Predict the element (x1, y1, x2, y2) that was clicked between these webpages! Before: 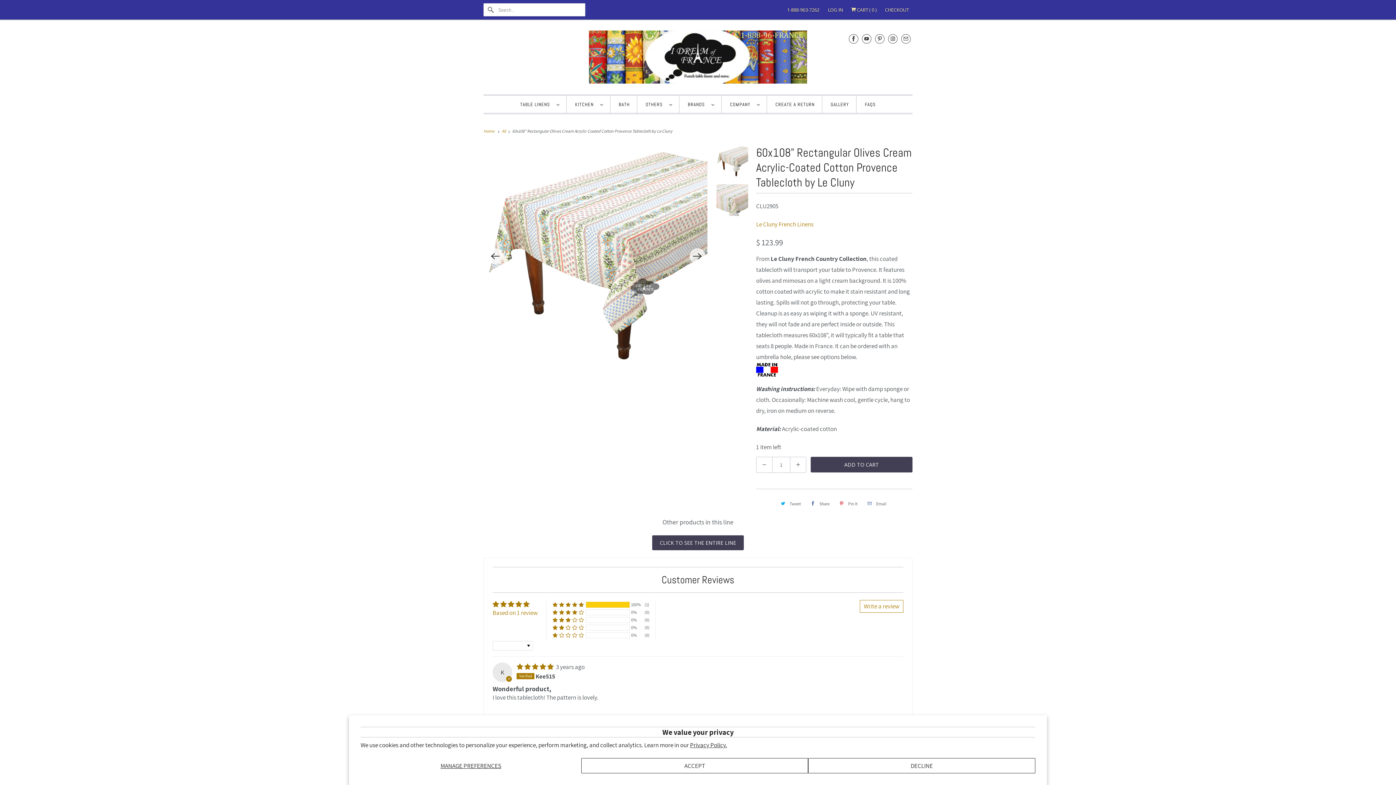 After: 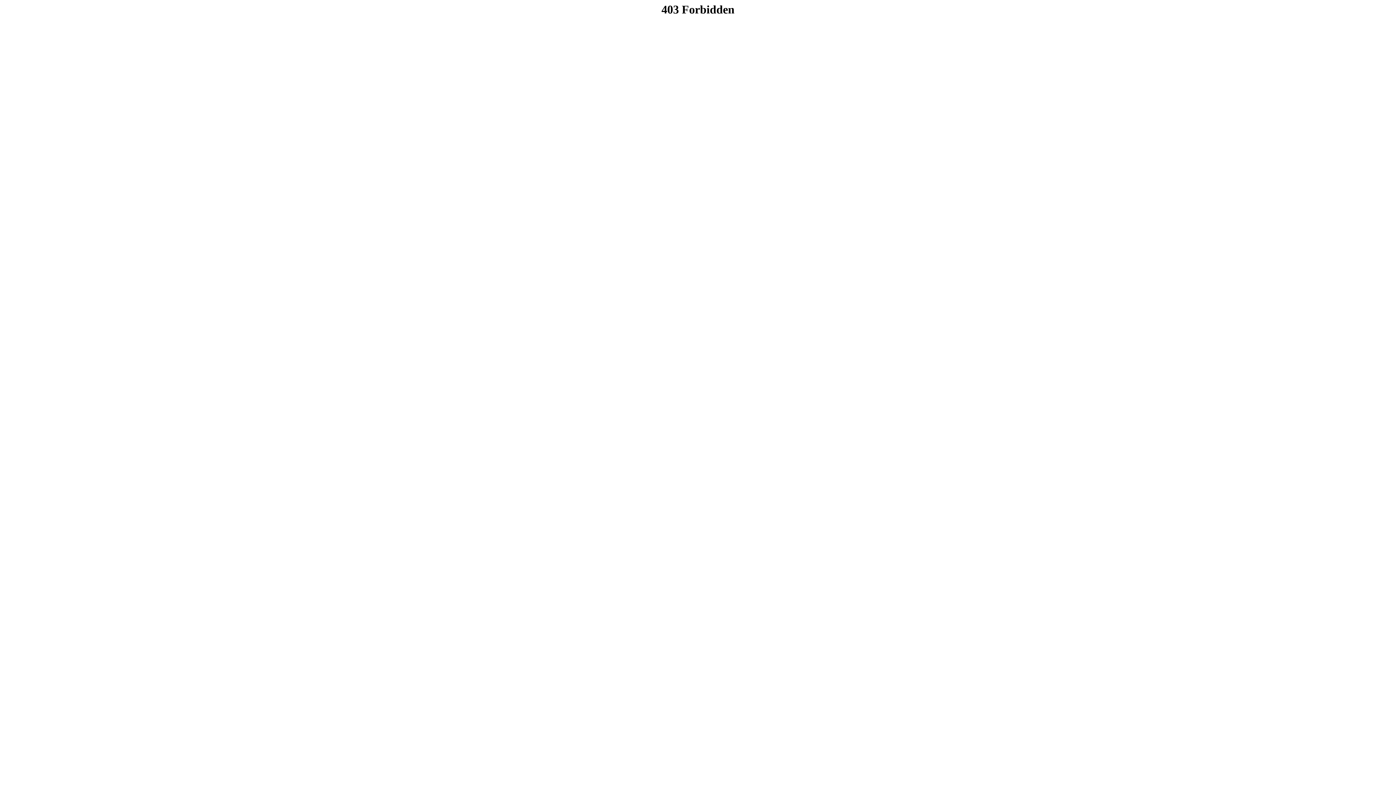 Action: bbox: (775, 99, 814, 110) label: CREATE A RETURN